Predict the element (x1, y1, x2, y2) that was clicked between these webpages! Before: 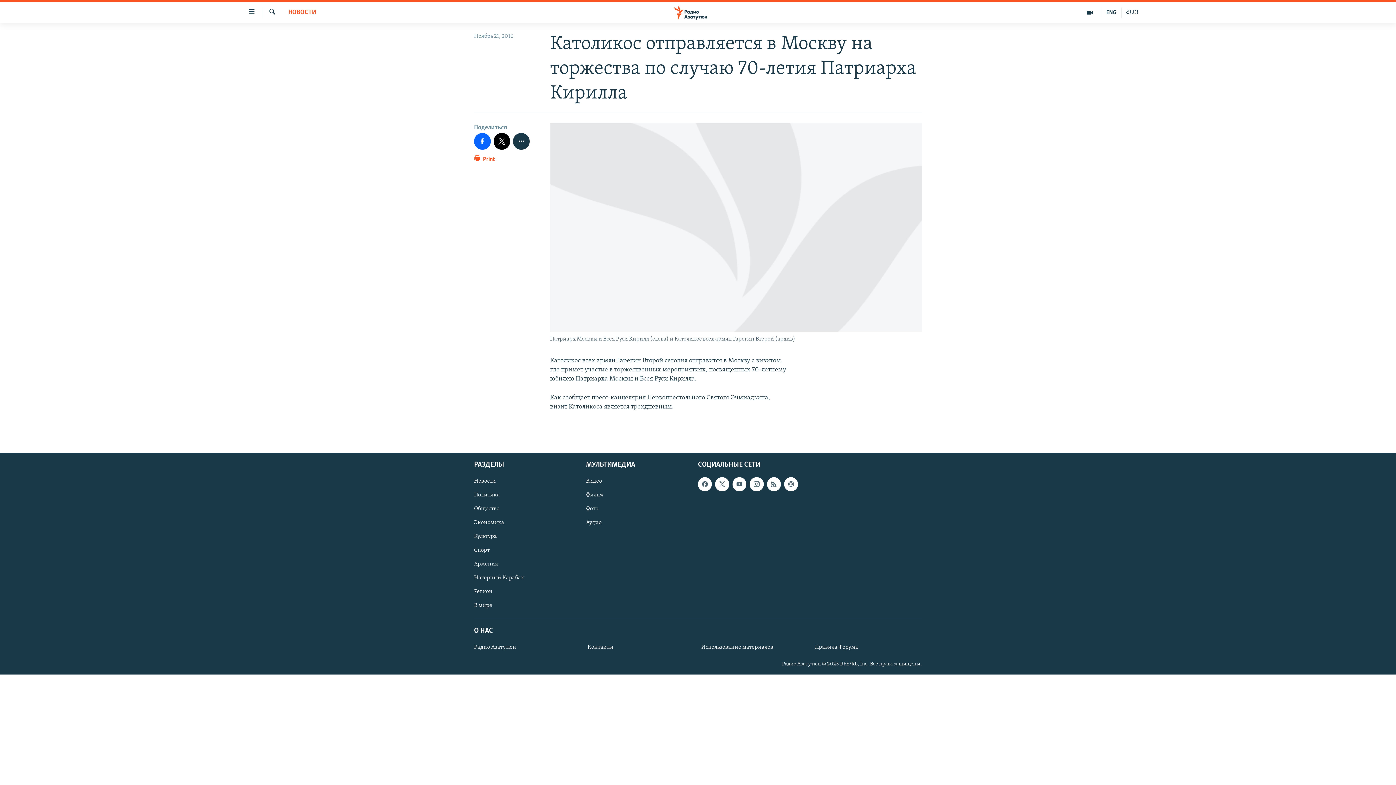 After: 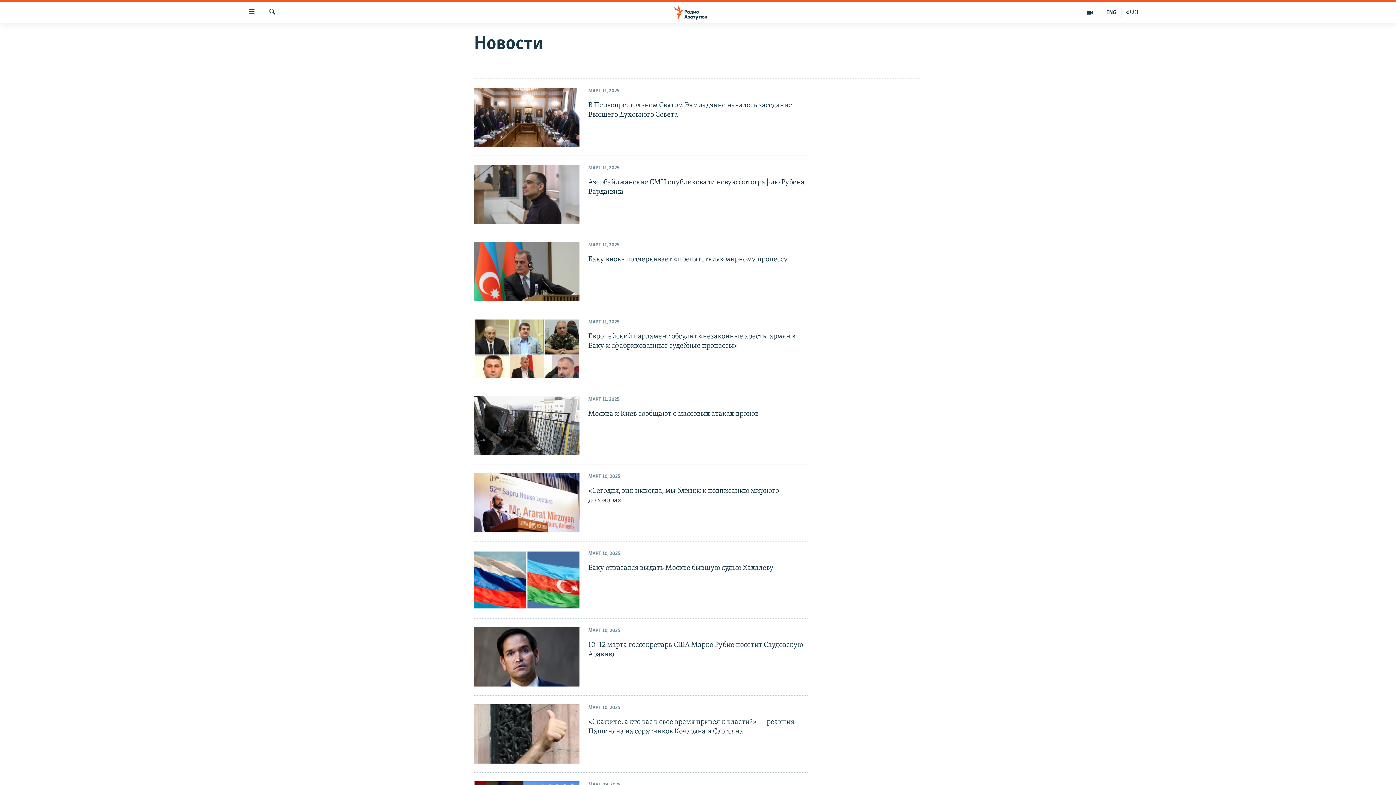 Action: label: Новости bbox: (474, 477, 581, 485)